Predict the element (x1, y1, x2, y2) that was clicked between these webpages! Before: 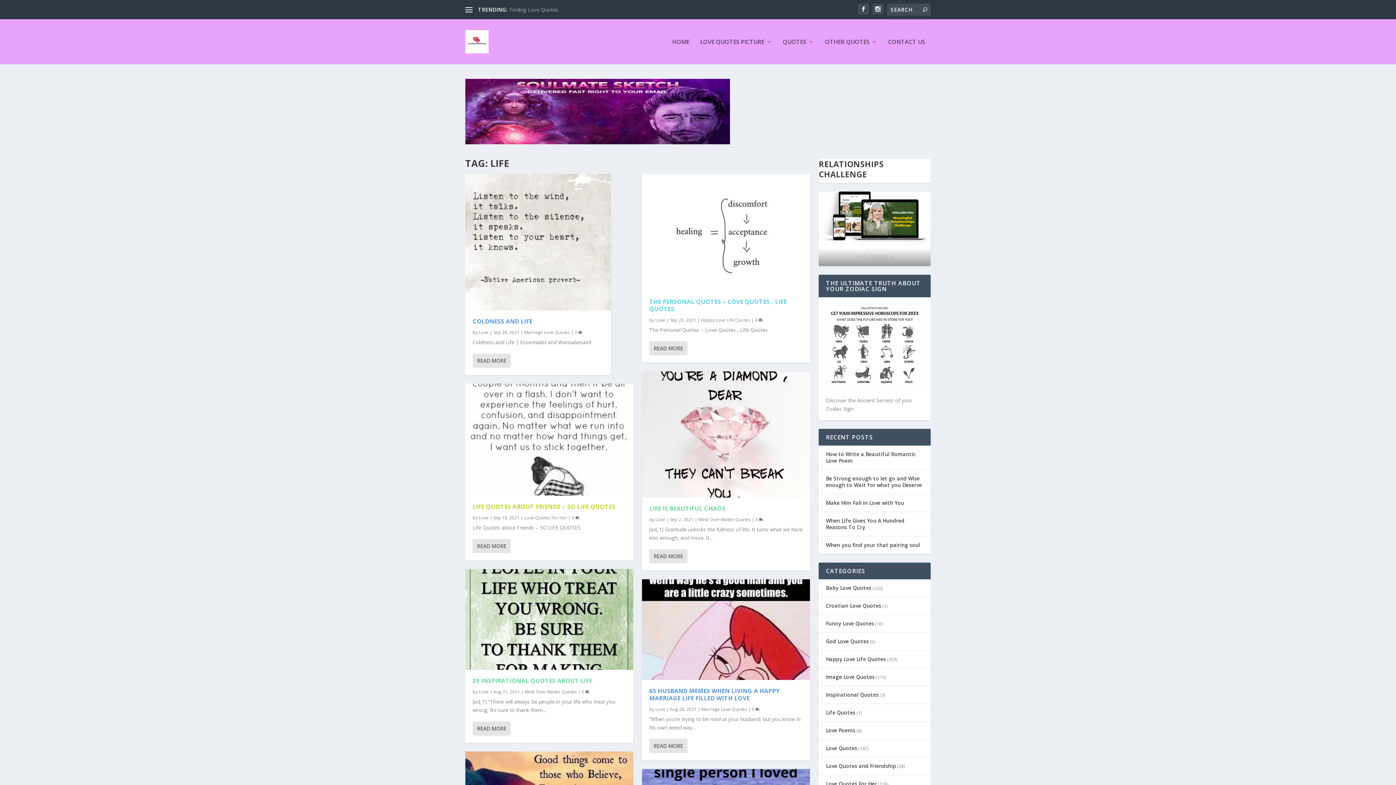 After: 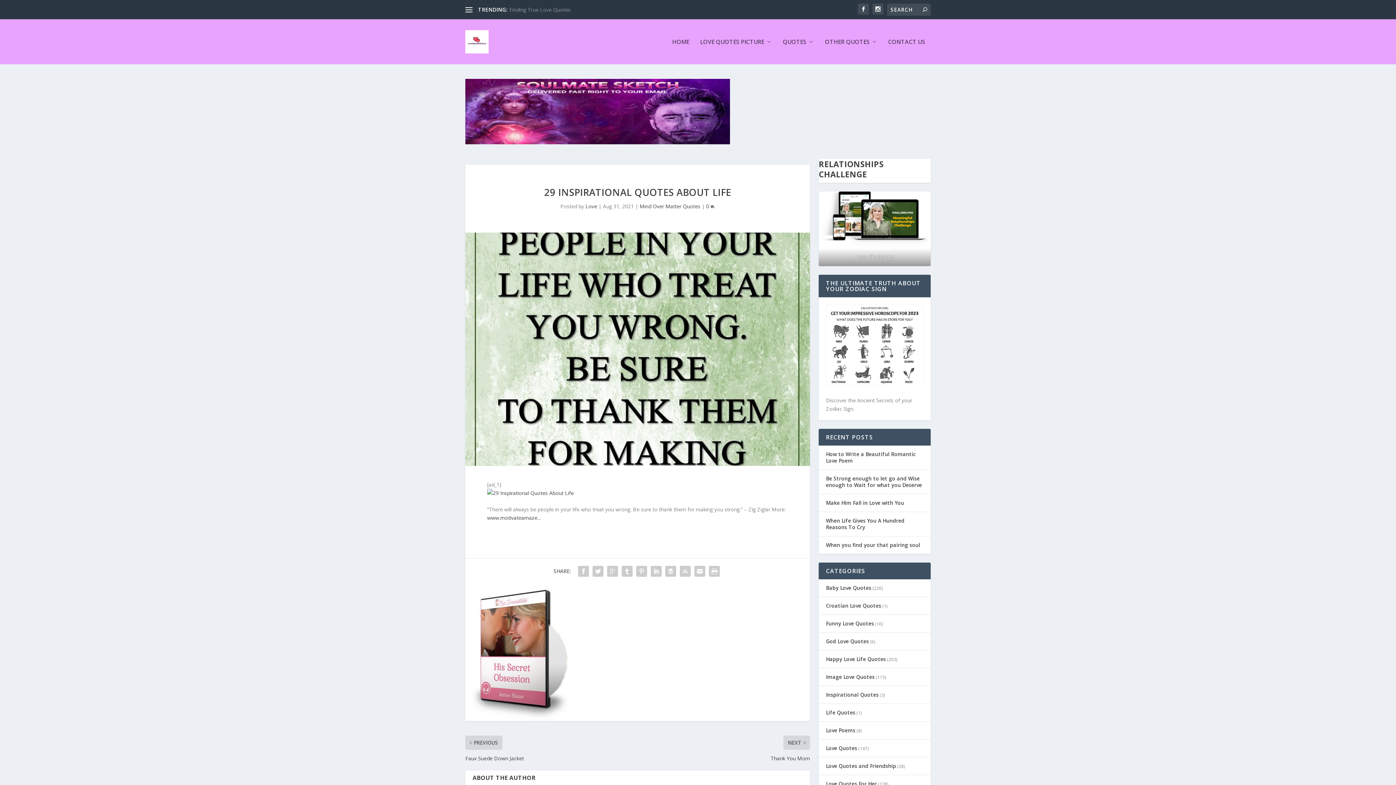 Action: bbox: (581, 689, 589, 695) label: 0 